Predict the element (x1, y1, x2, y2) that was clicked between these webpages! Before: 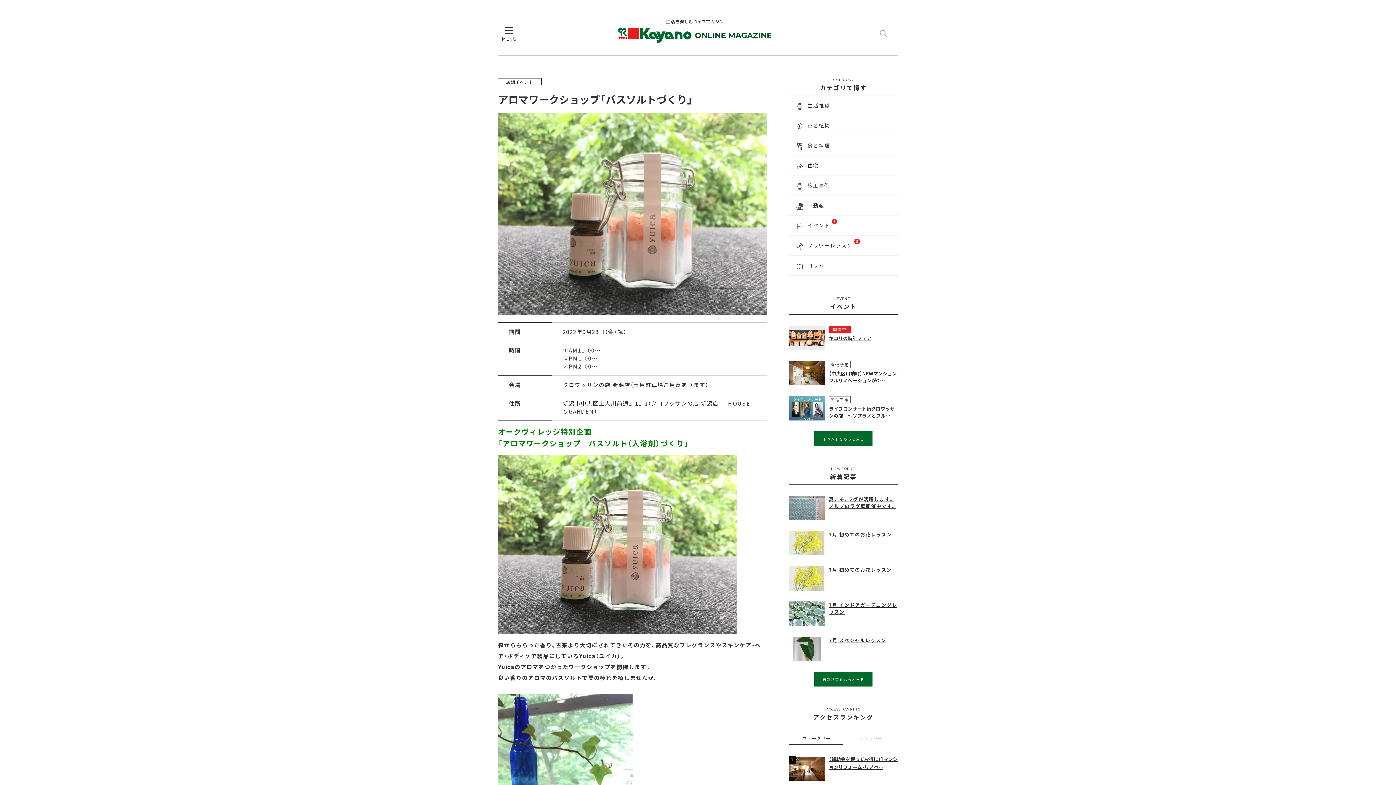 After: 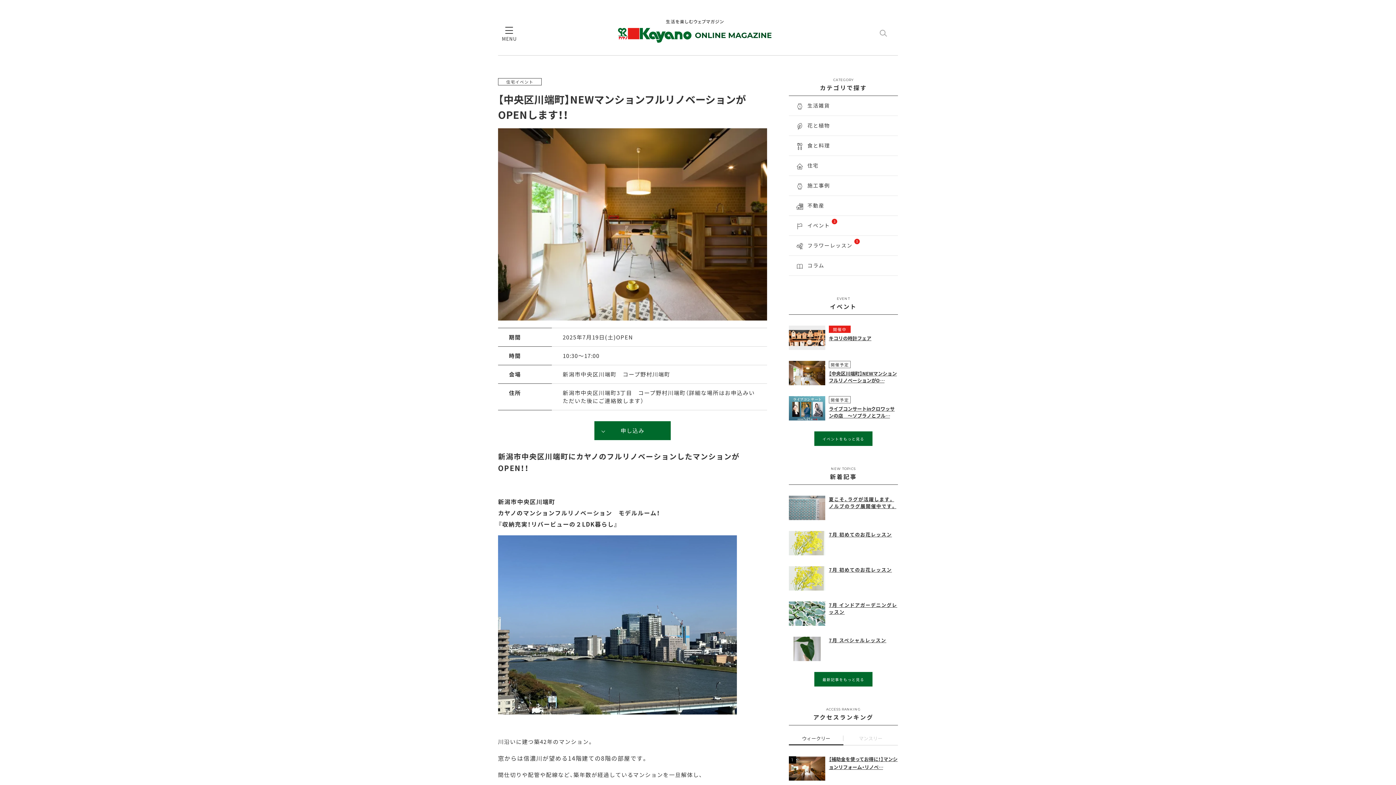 Action: bbox: (789, 361, 898, 385) label: 開催予定
【中央区川端町】NEWマンションフルリノベーションがO…